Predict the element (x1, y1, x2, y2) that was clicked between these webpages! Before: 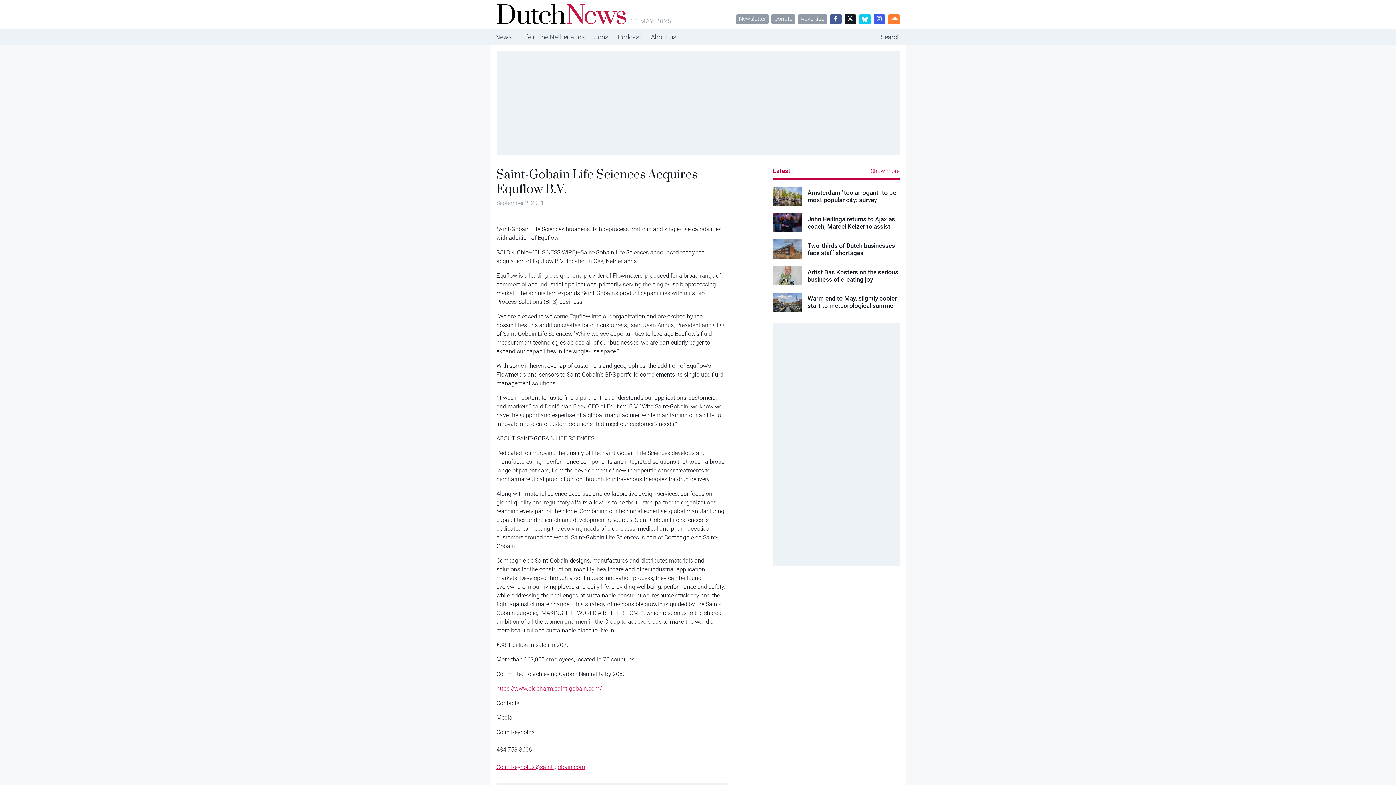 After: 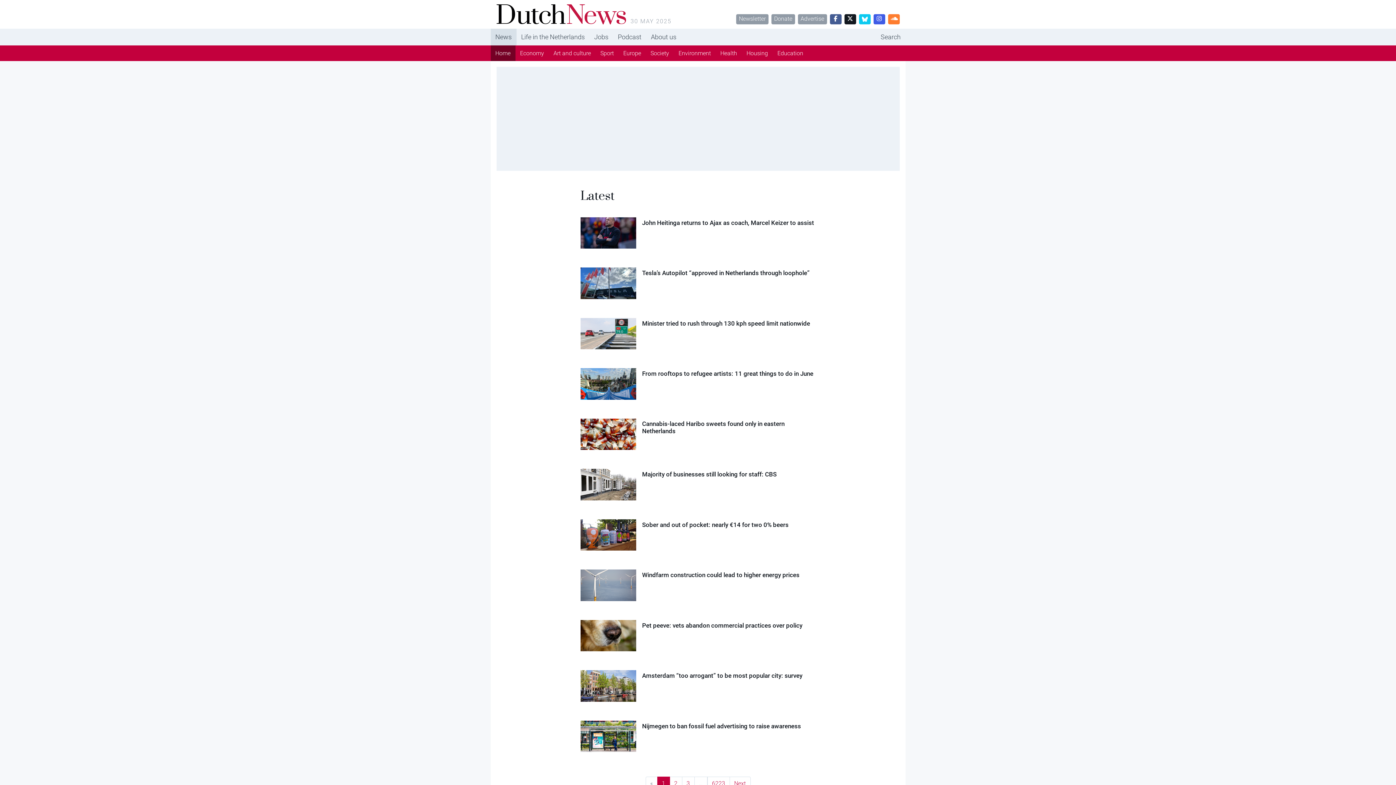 Action: bbox: (871, 166, 899, 175) label: Show more